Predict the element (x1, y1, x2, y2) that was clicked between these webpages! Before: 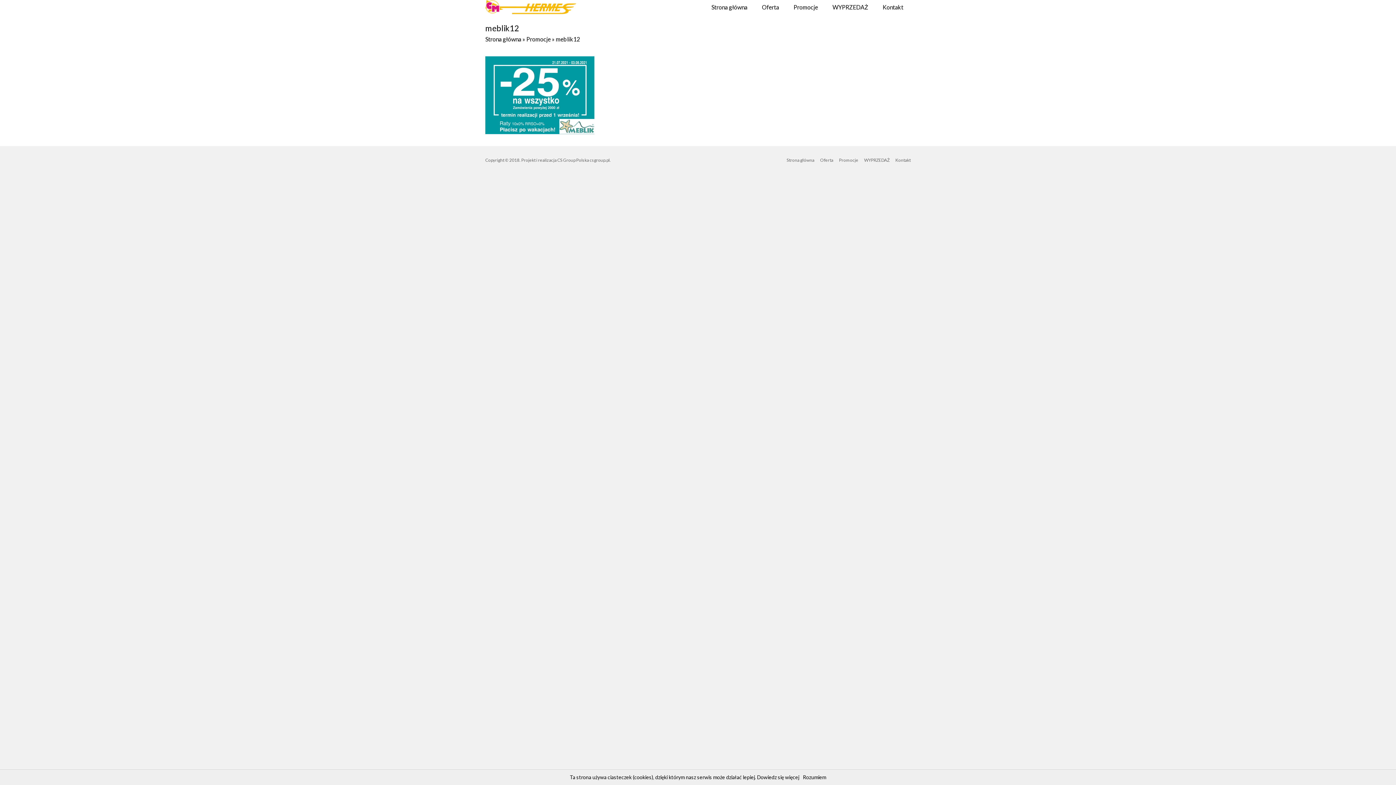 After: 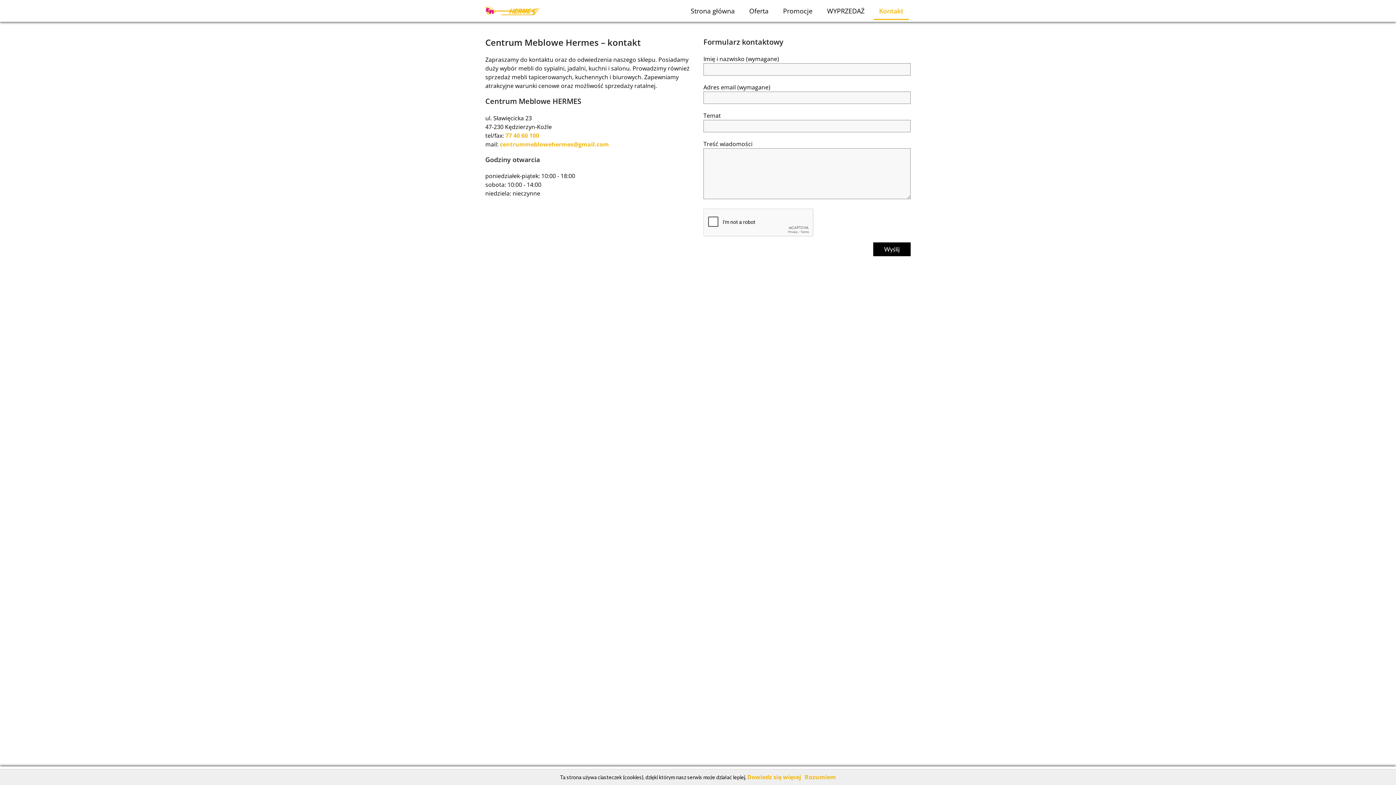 Action: label: Kontakt bbox: (875, 0, 910, 14)